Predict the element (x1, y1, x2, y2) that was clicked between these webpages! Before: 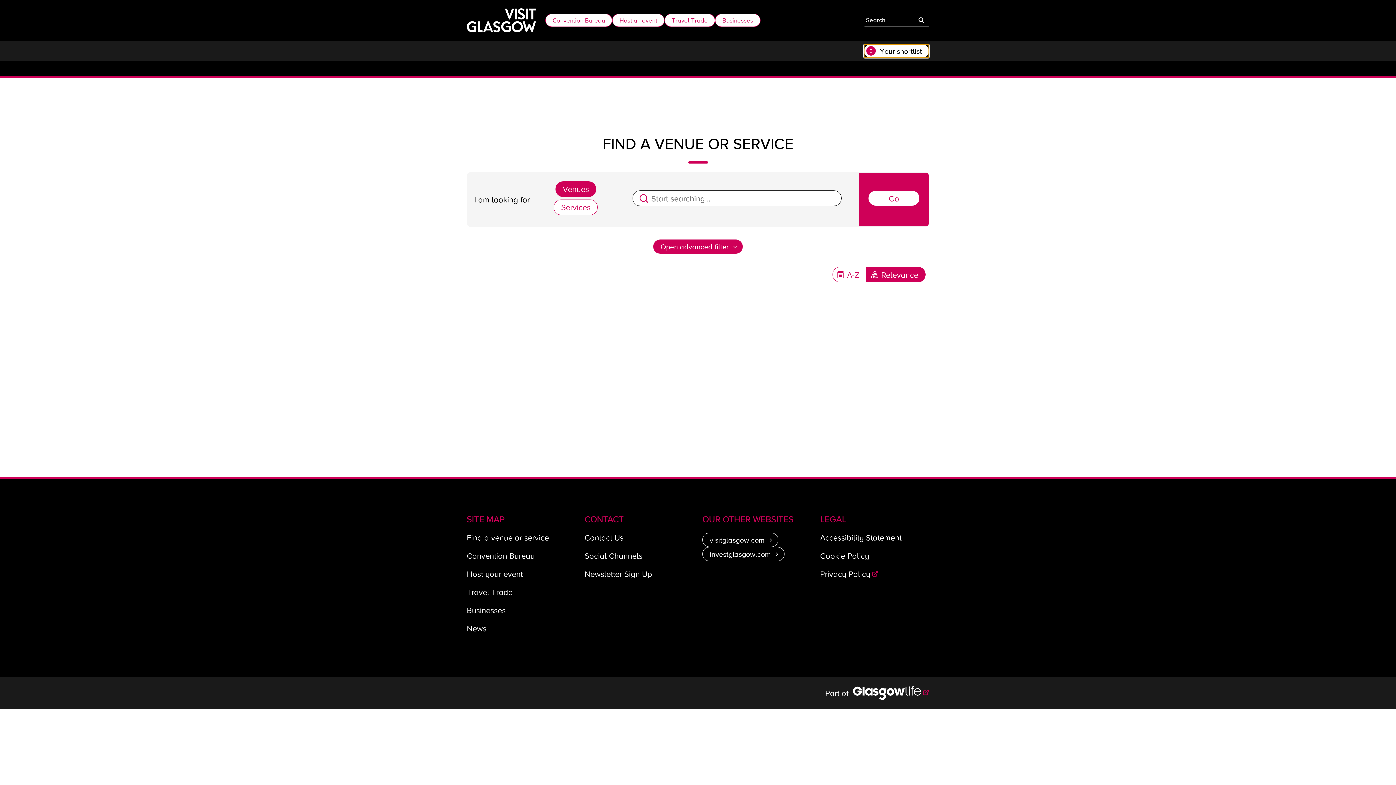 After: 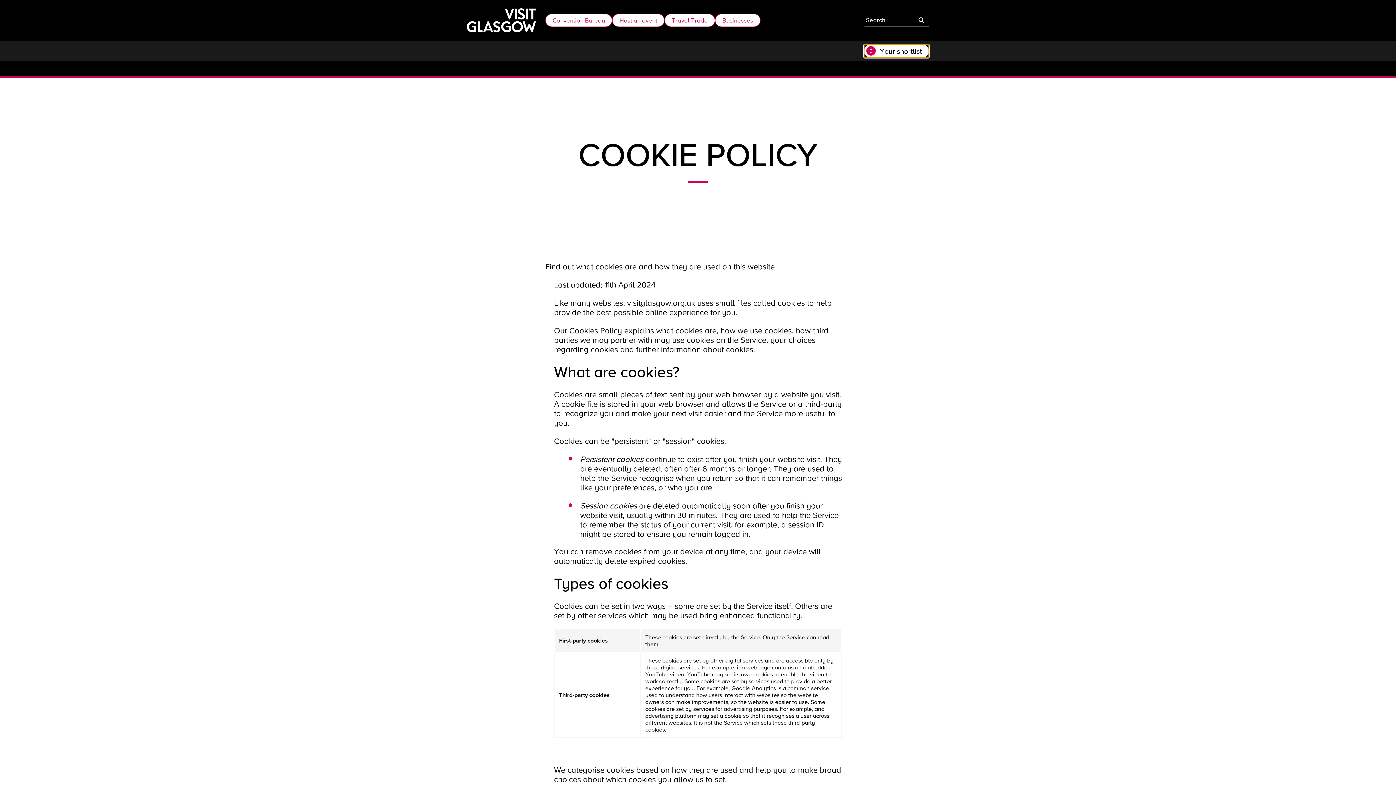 Action: label: Cookie Policy bbox: (820, 550, 869, 561)